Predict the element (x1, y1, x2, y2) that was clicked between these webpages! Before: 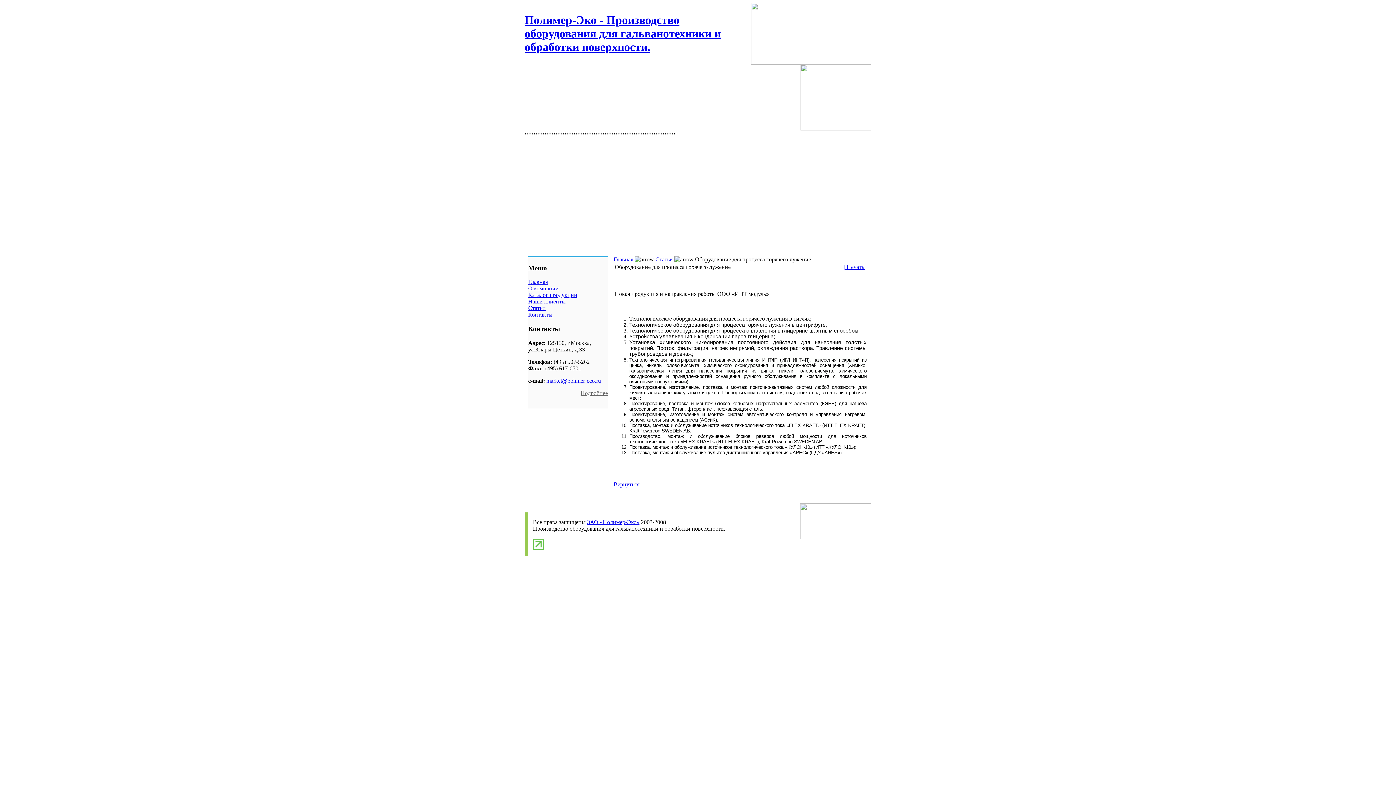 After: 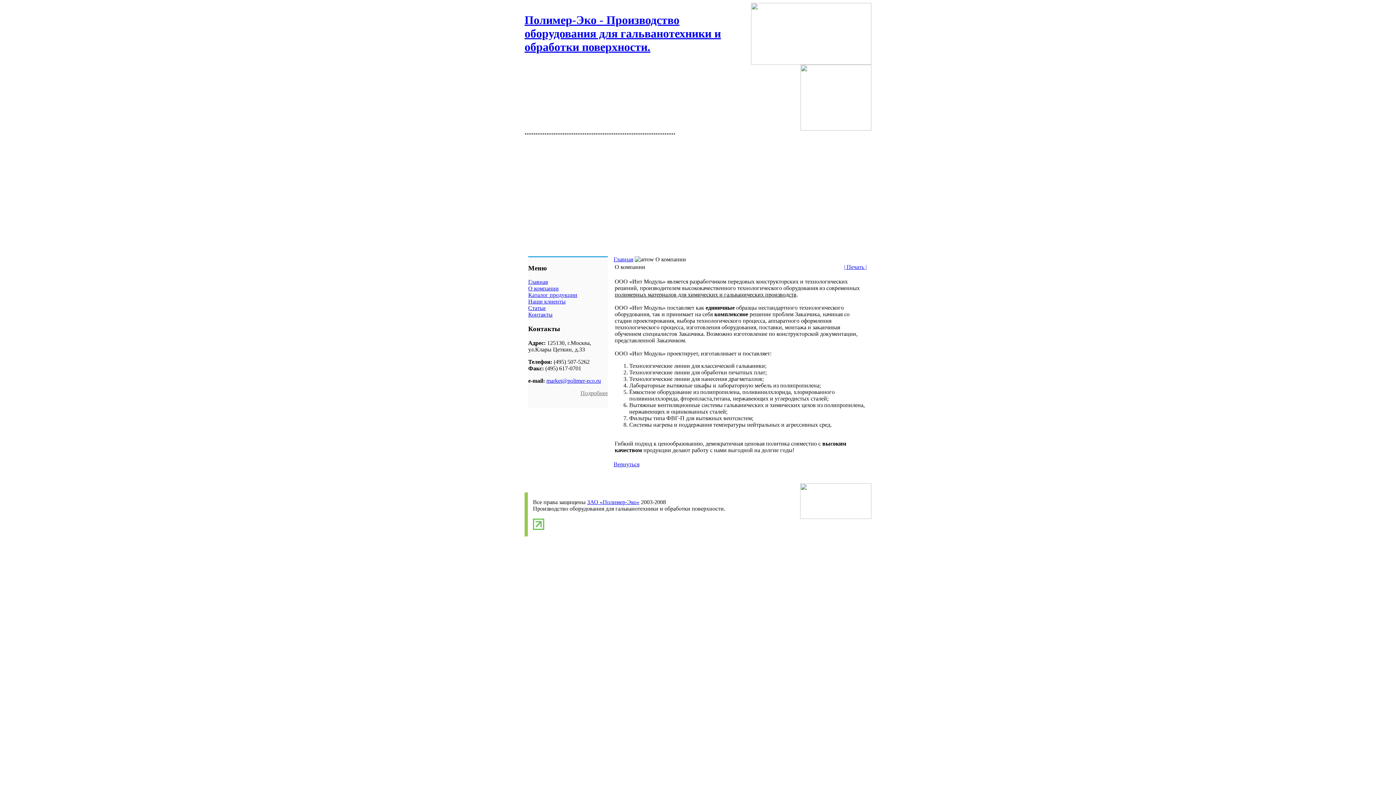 Action: bbox: (528, 285, 558, 291) label: О компании